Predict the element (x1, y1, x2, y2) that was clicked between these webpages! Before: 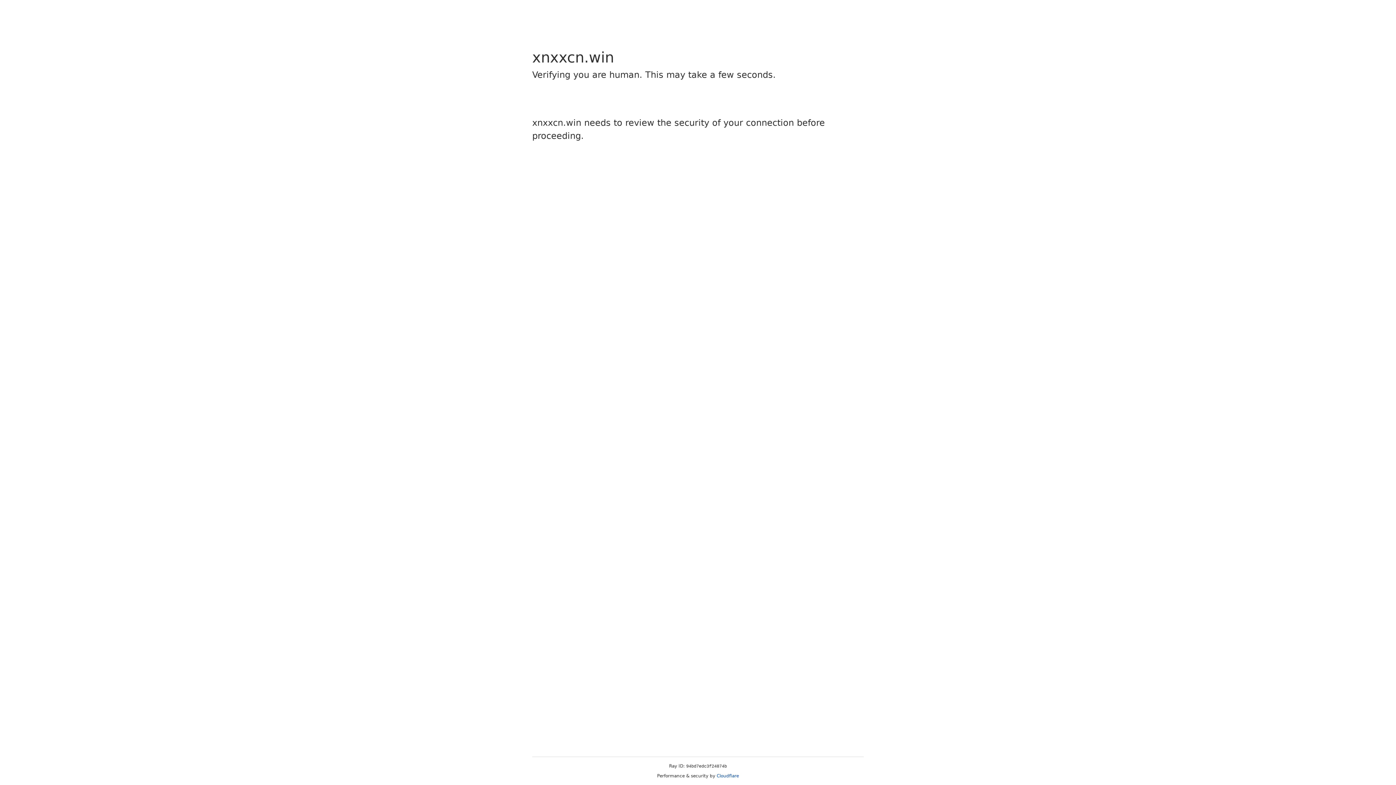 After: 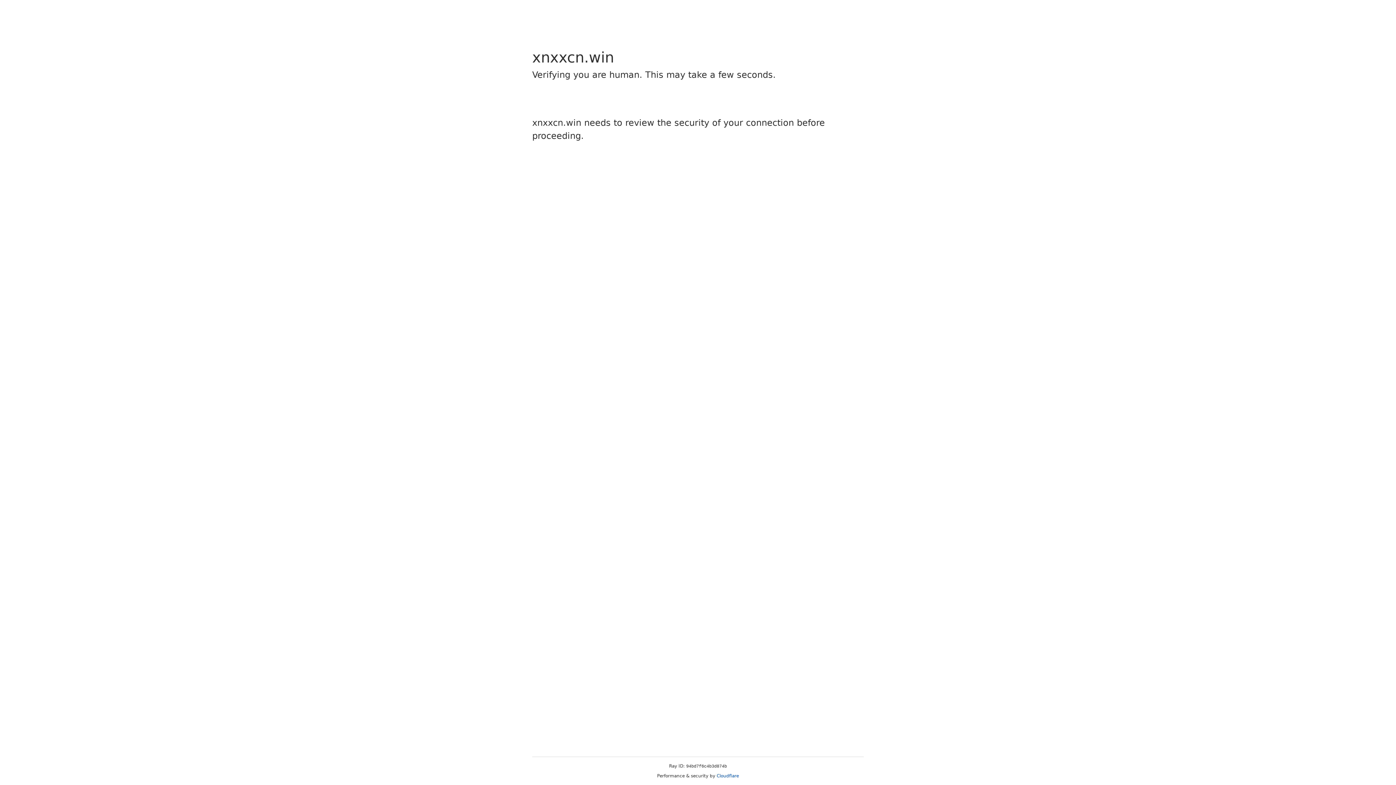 Action: label: Cloudflare bbox: (716, 773, 739, 778)